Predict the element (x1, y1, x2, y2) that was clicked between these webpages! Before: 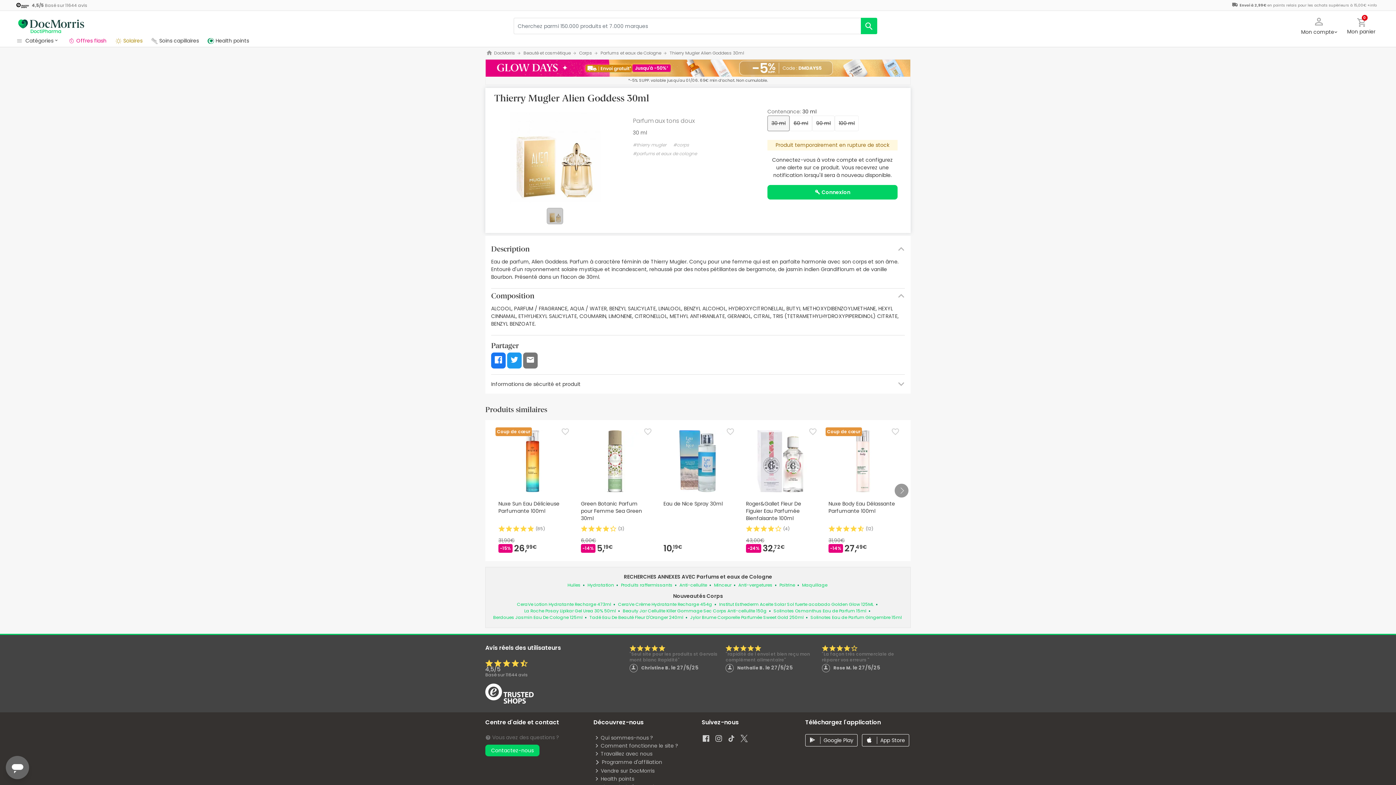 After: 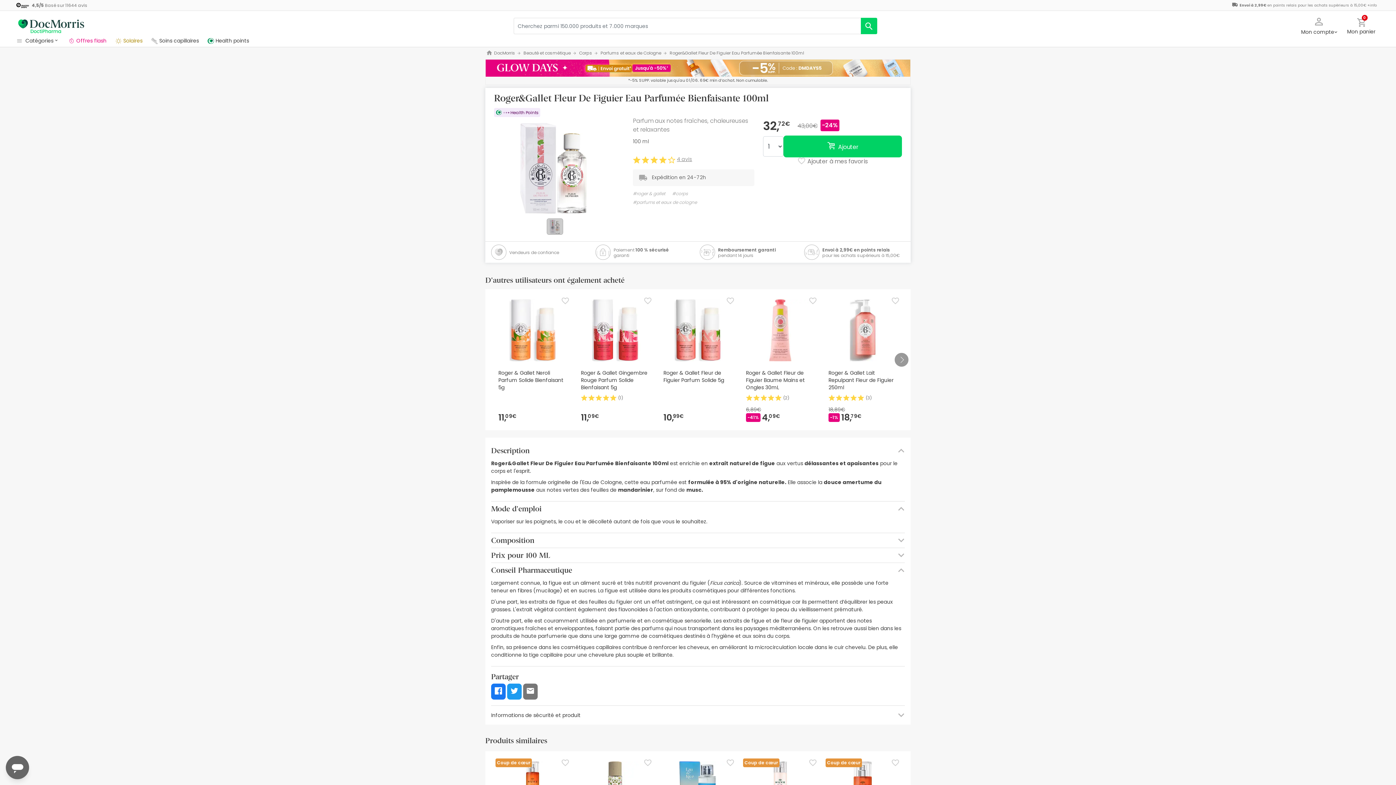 Action: bbox: (749, 457, 811, 464)